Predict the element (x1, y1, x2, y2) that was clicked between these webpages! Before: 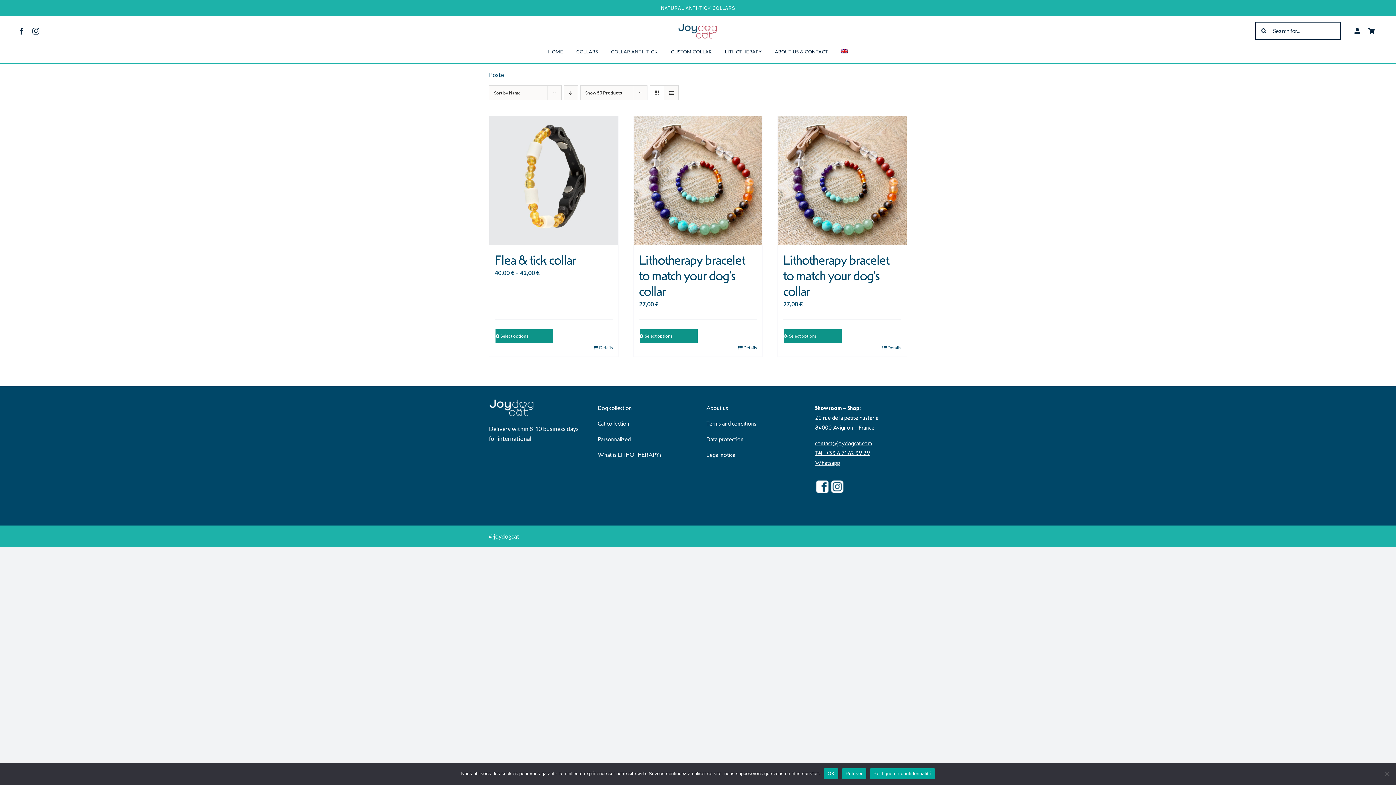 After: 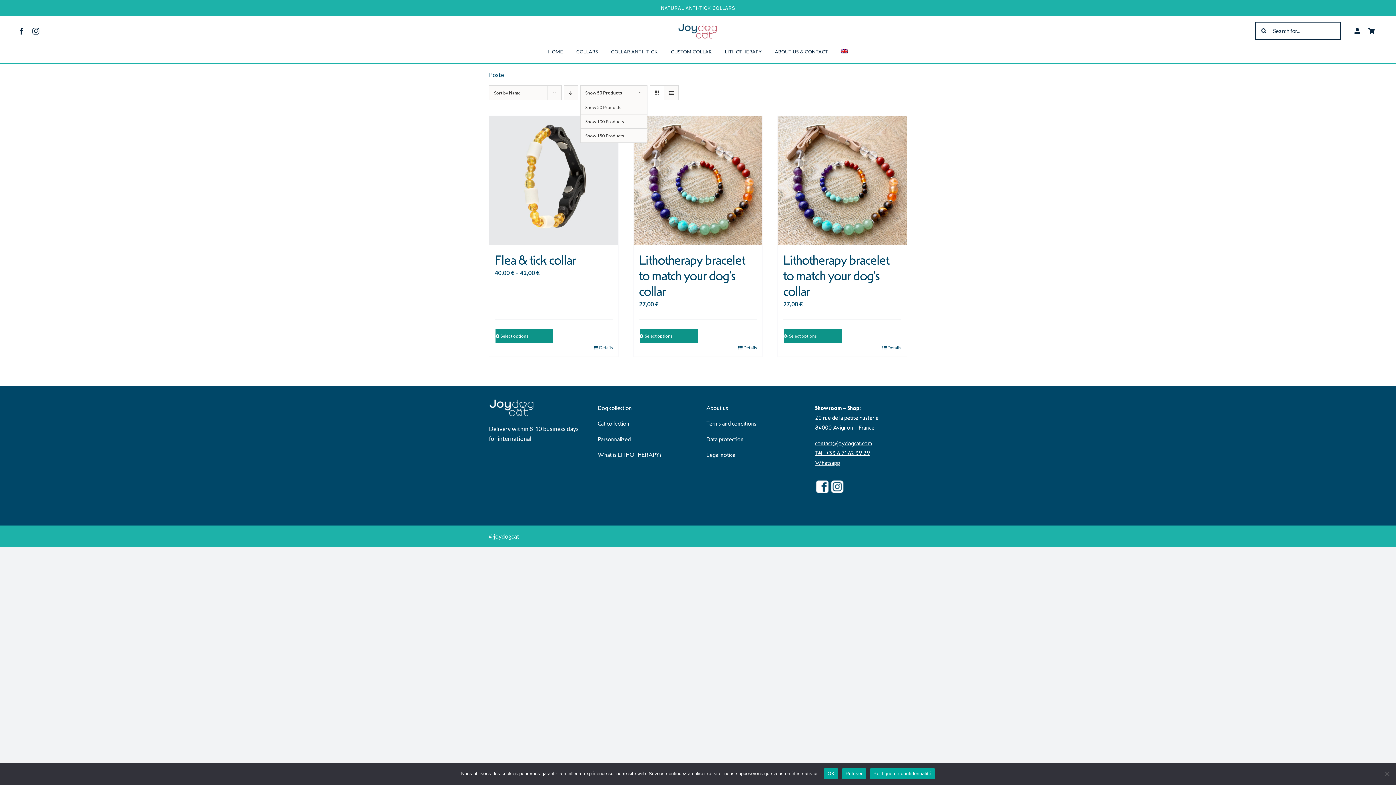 Action: bbox: (585, 90, 622, 95) label: Show 50 Products